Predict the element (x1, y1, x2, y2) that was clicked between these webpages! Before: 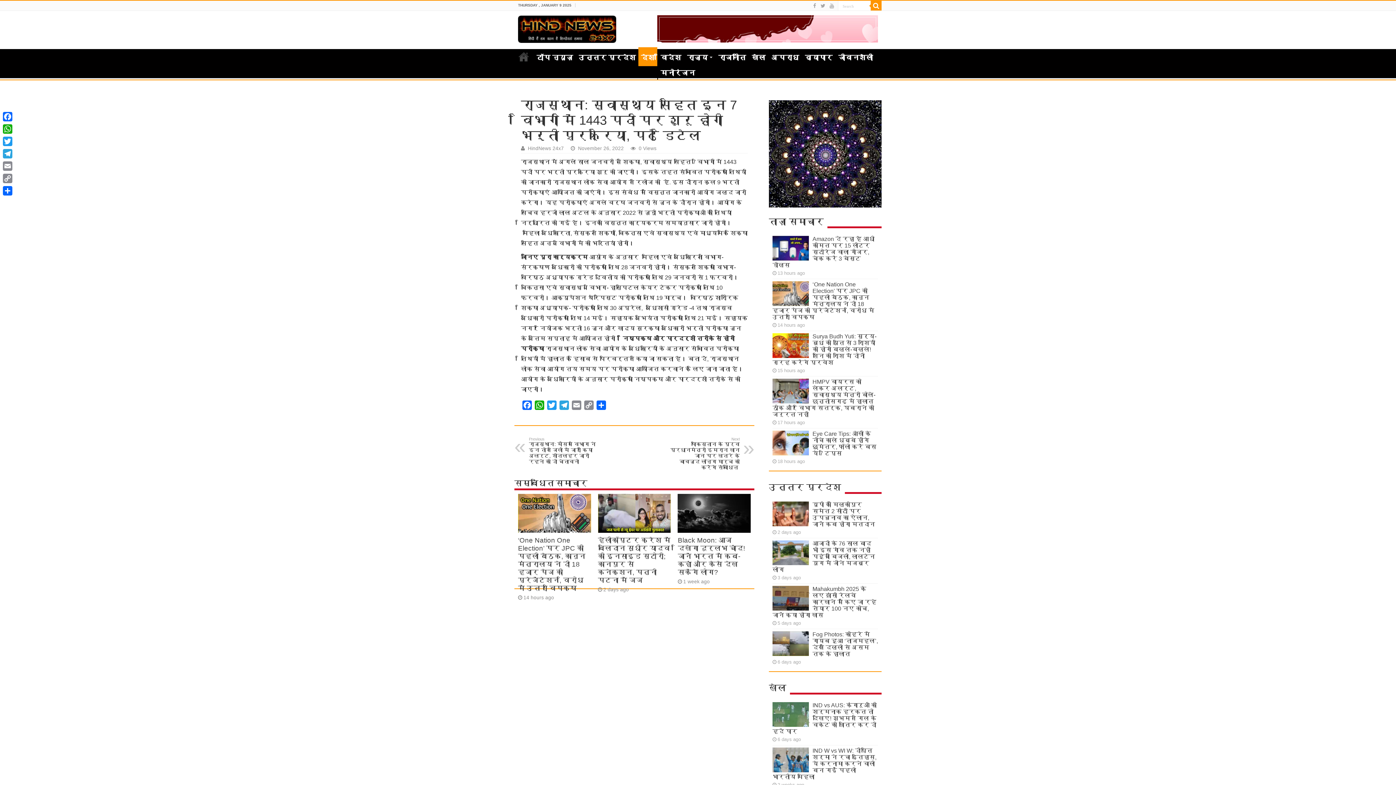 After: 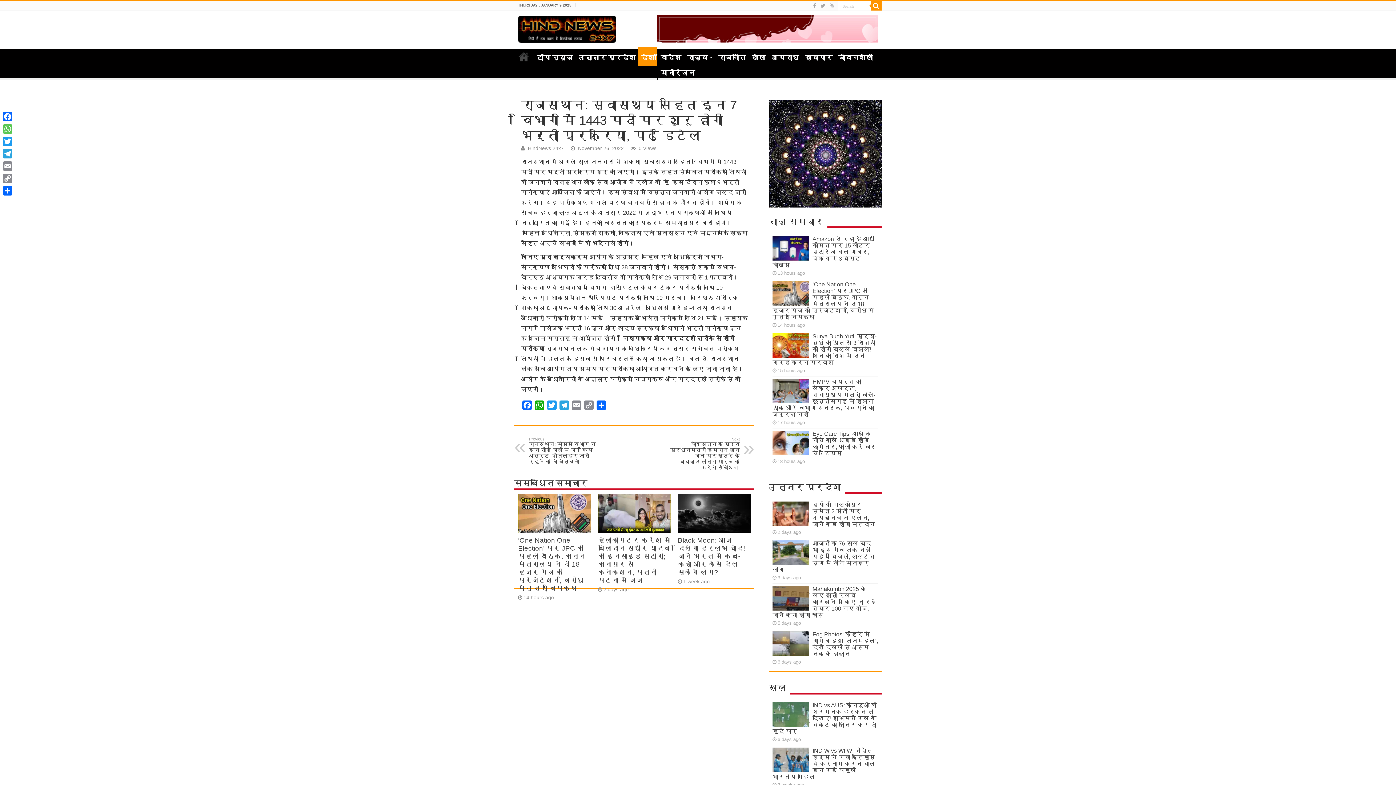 Action: bbox: (1, 122, 13, 135) label: WhatsApp